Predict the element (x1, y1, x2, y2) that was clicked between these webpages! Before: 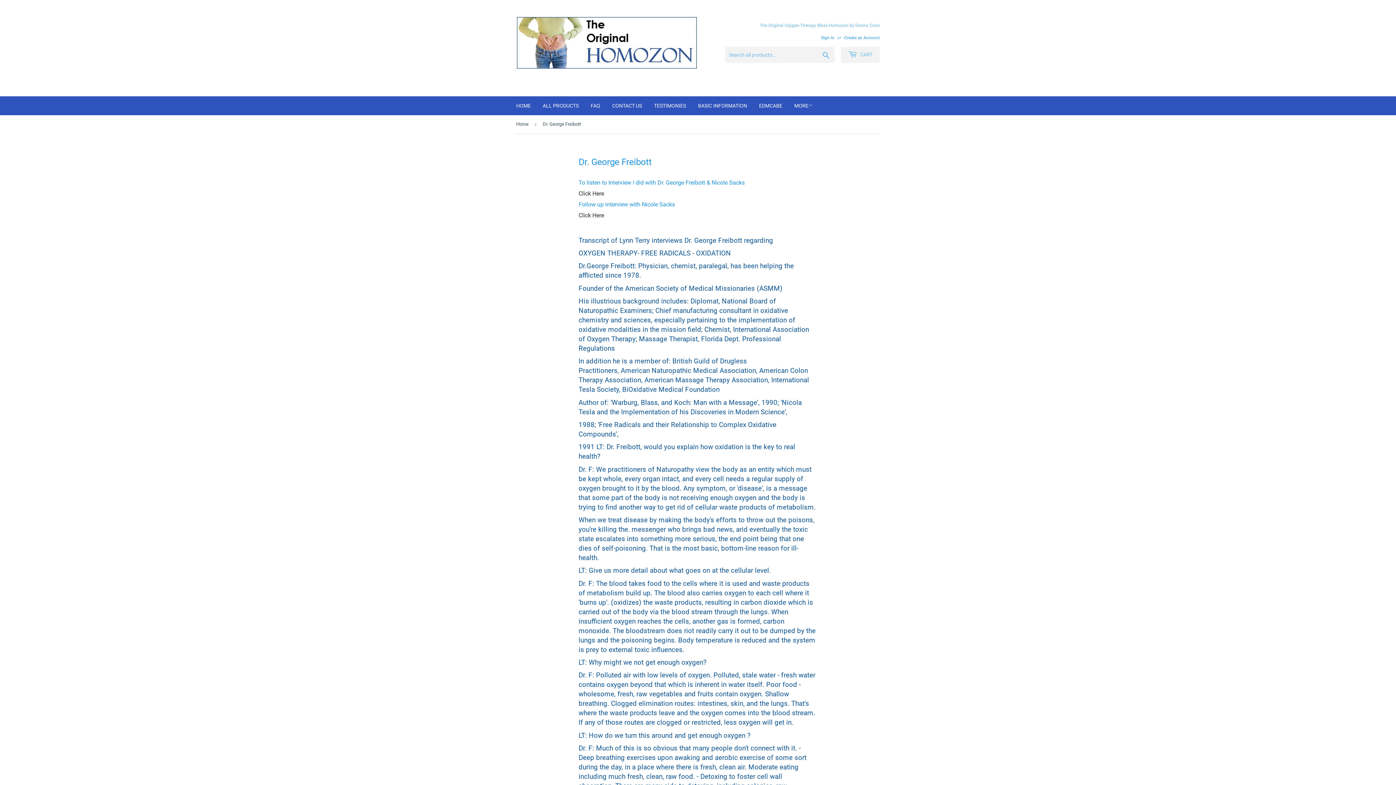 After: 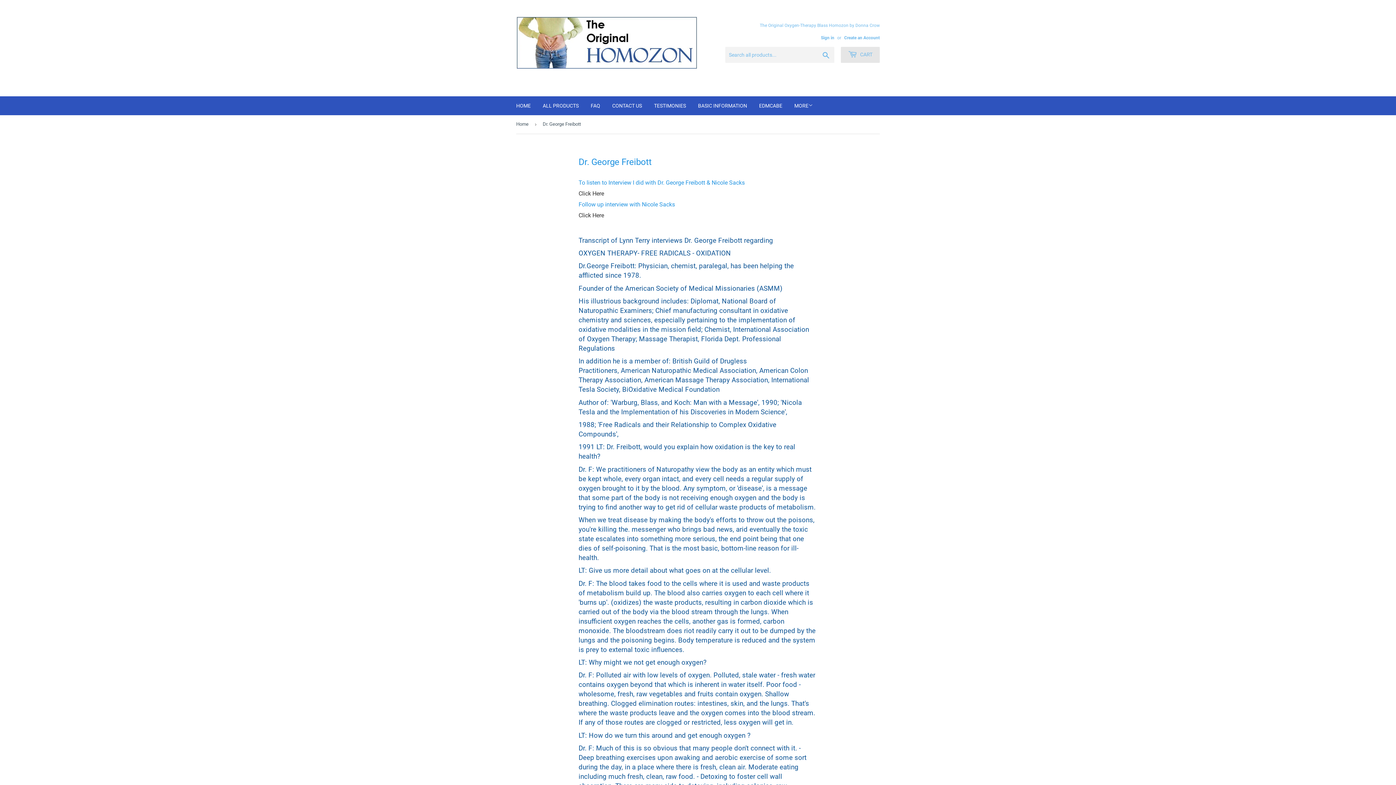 Action: bbox: (841, 46, 880, 62) label:  CART